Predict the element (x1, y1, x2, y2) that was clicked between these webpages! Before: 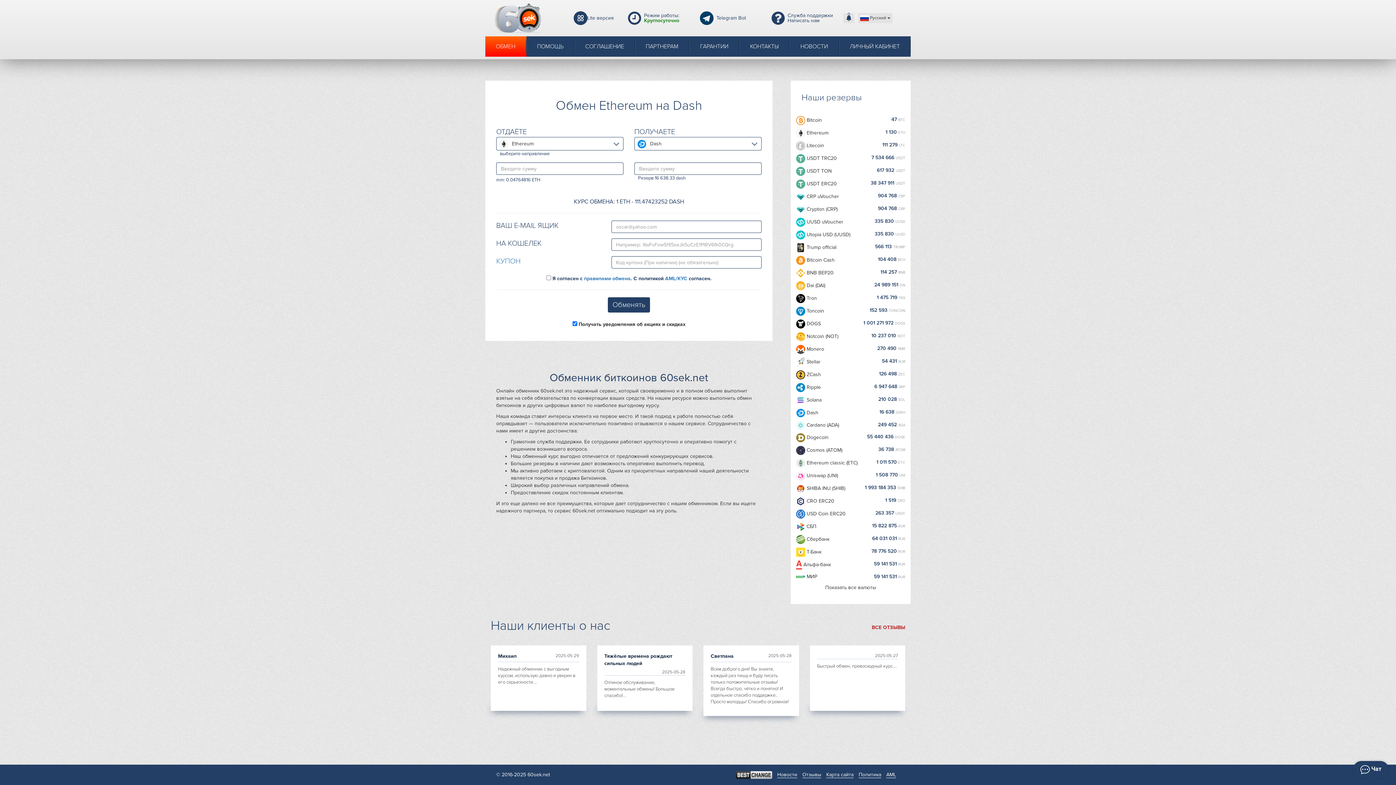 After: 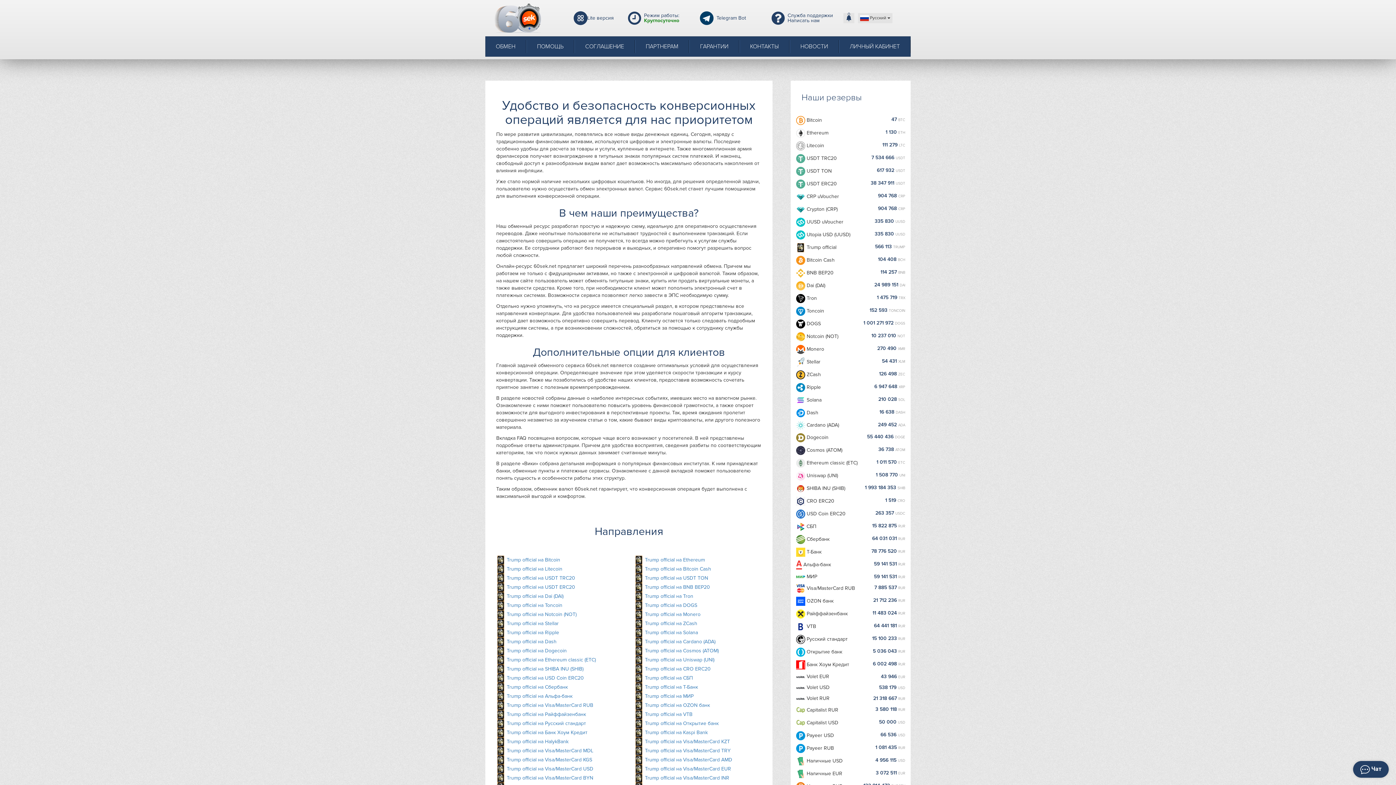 Action: label: Карта сайта bbox: (826, 772, 853, 778)